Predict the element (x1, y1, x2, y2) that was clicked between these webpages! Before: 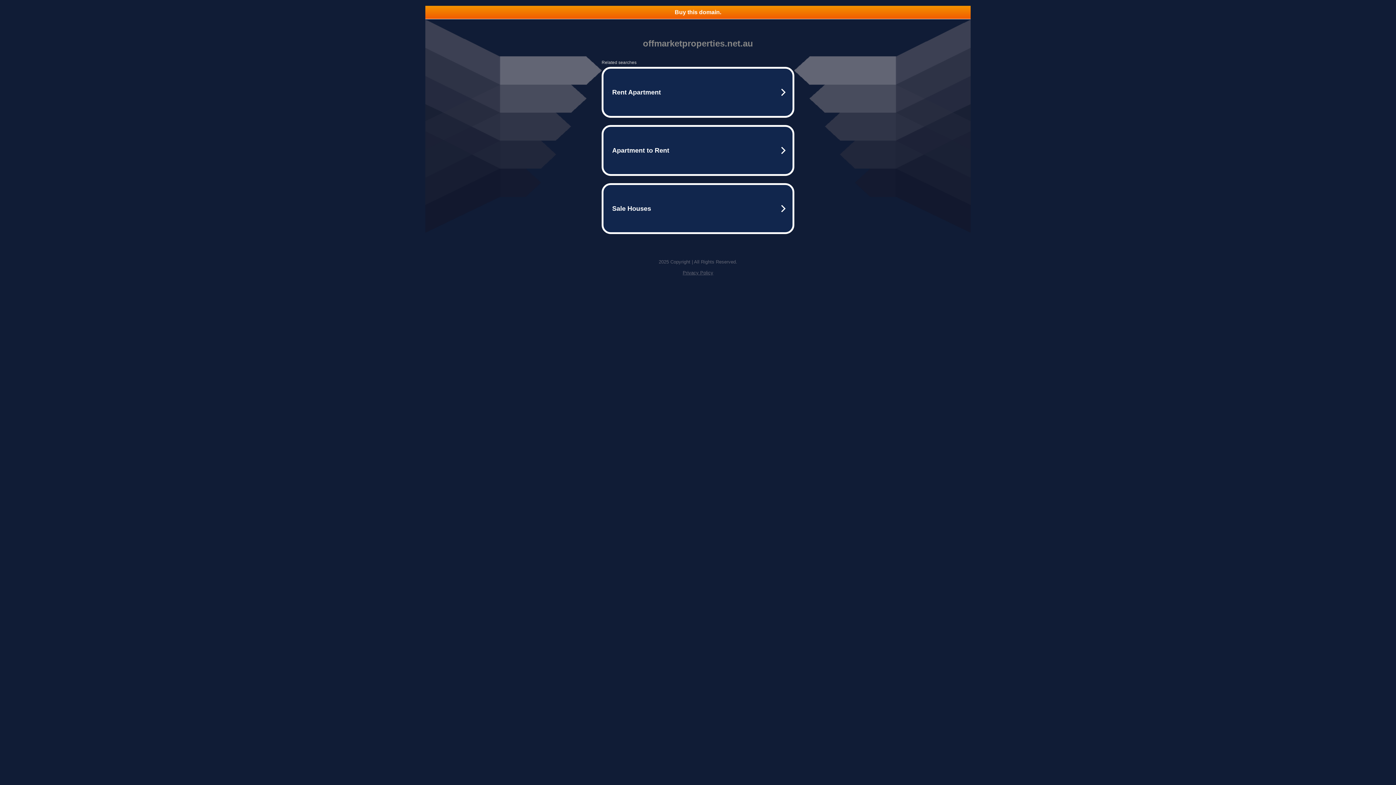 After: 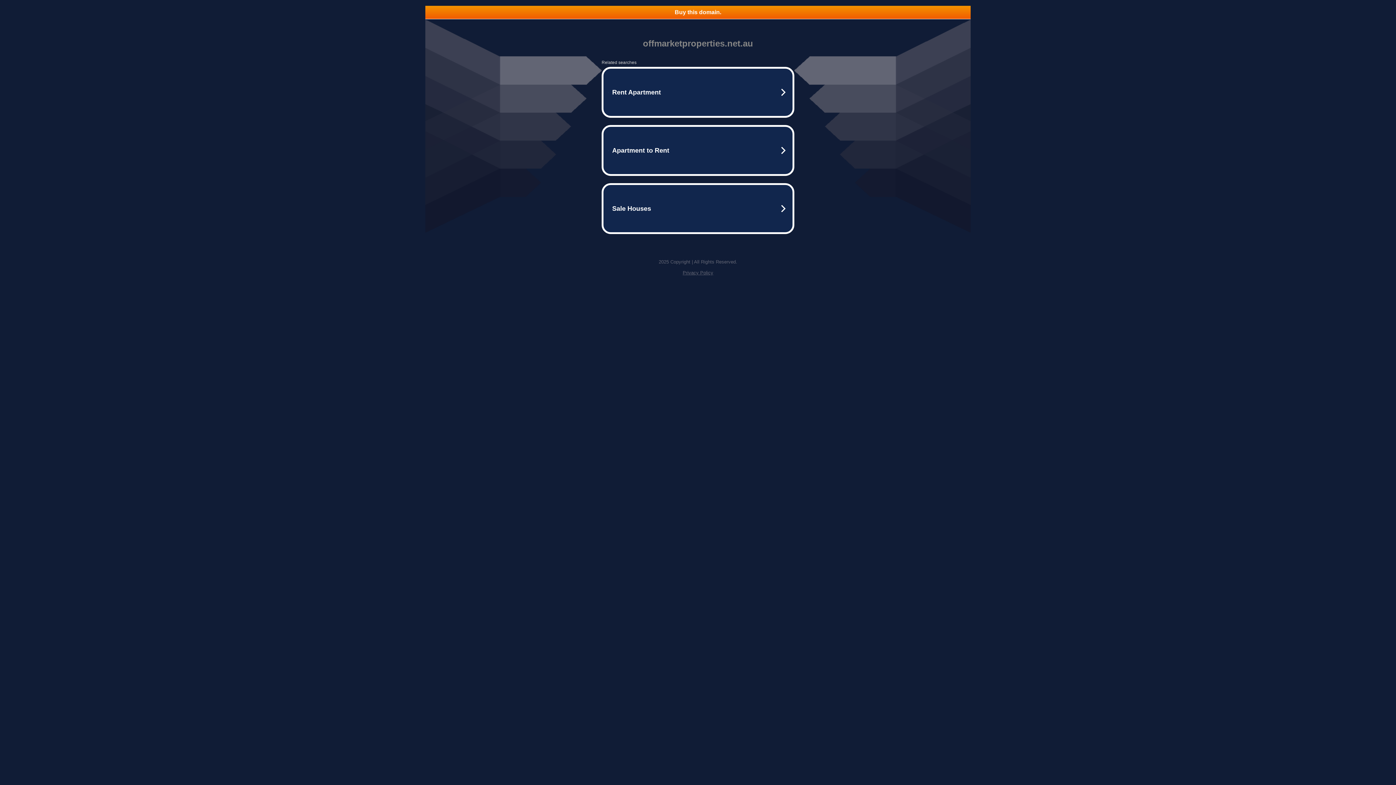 Action: bbox: (682, 270, 713, 275) label: Privacy Policy